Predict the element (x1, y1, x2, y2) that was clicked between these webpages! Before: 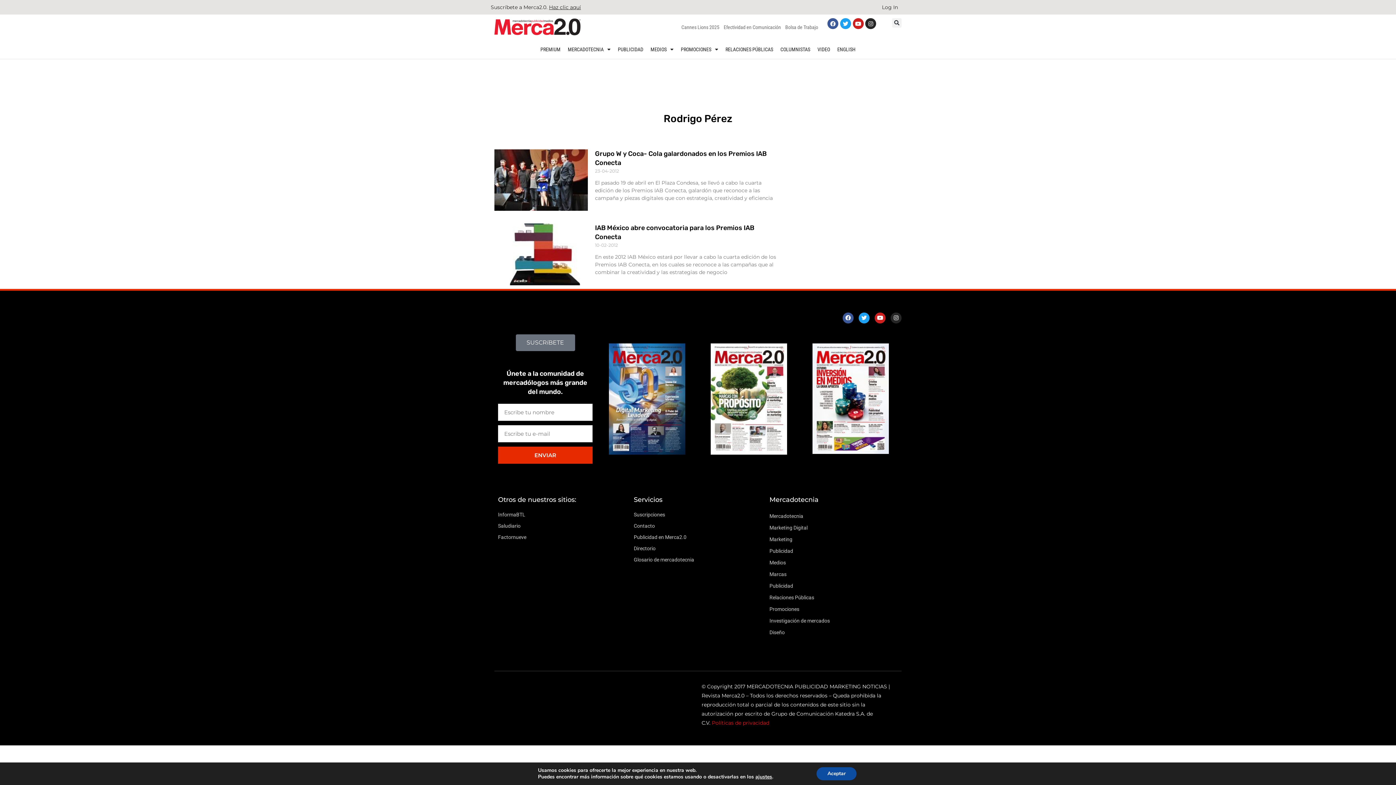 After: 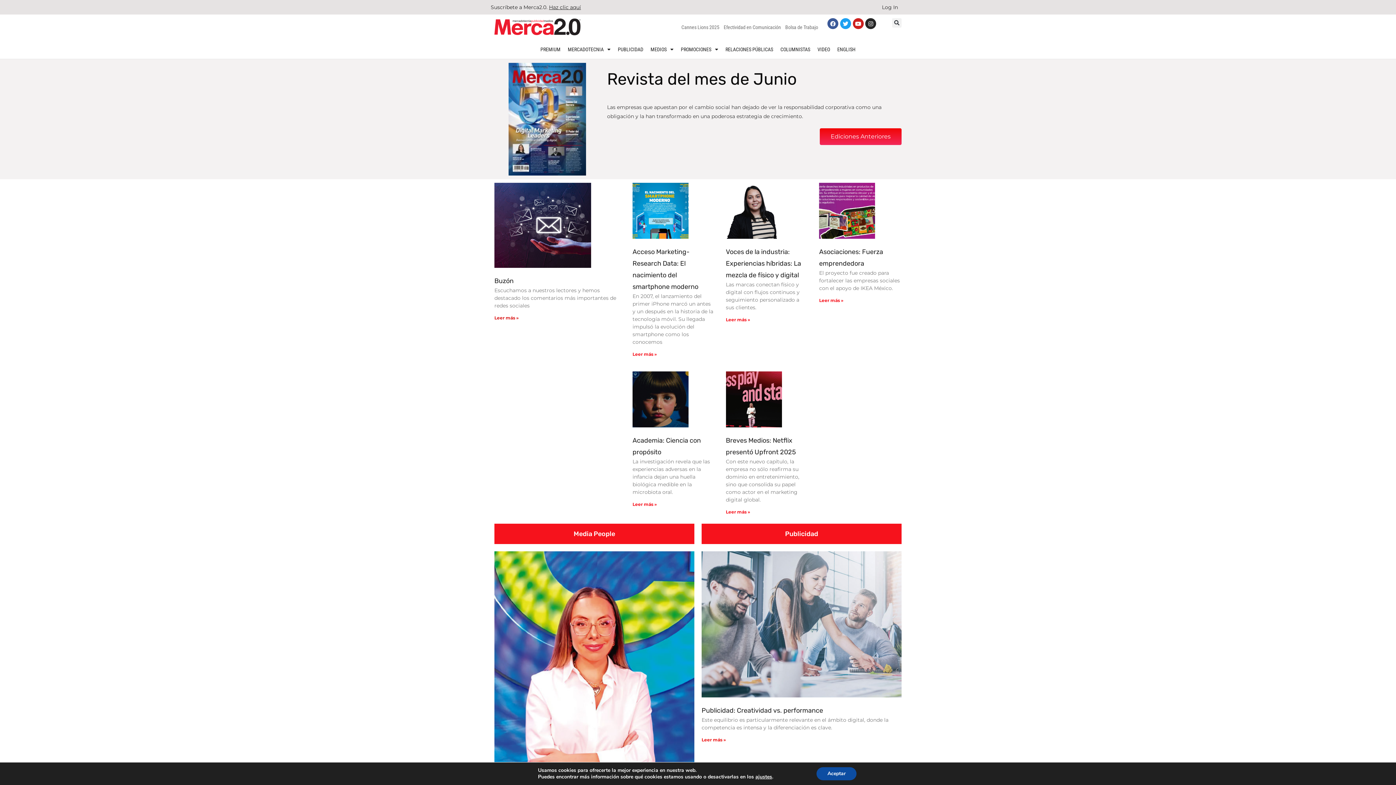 Action: bbox: (609, 343, 685, 454)